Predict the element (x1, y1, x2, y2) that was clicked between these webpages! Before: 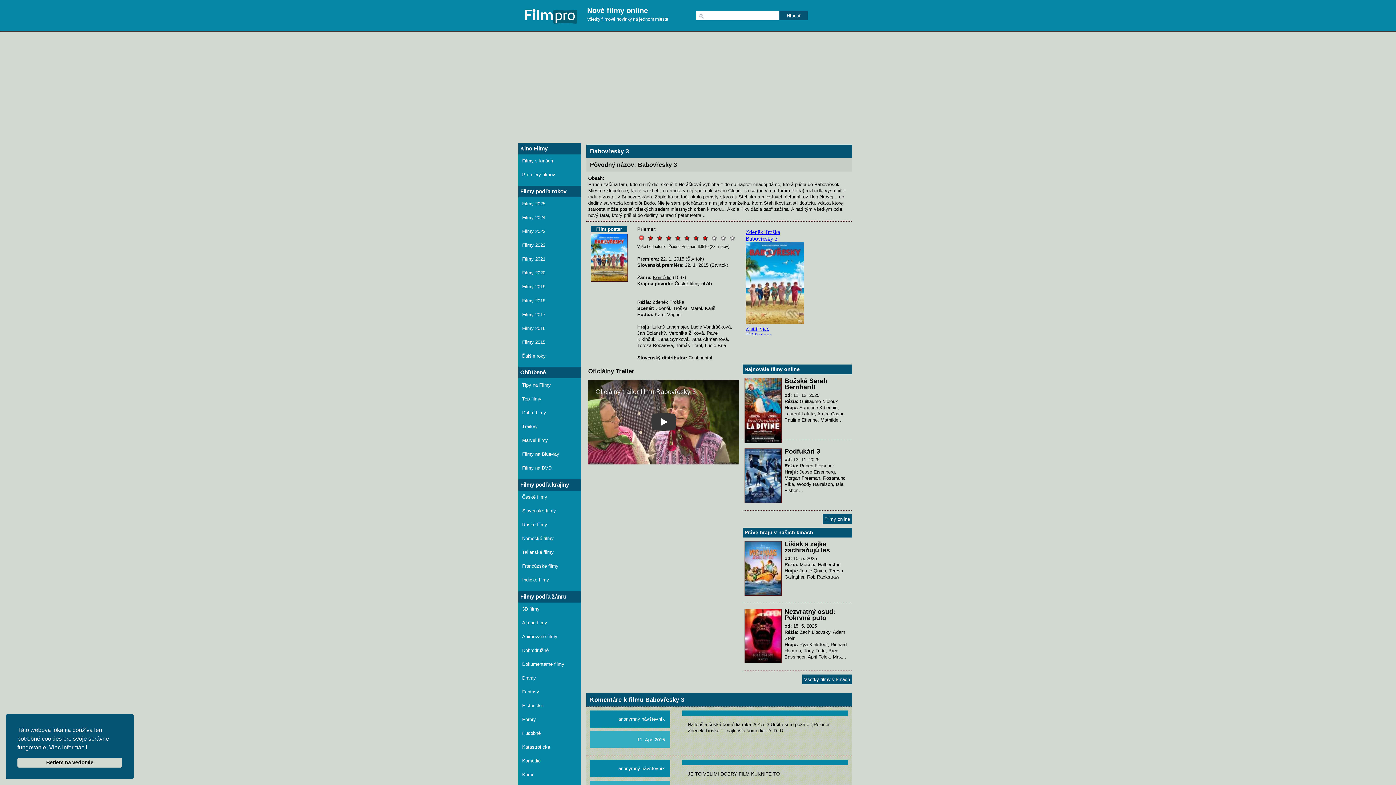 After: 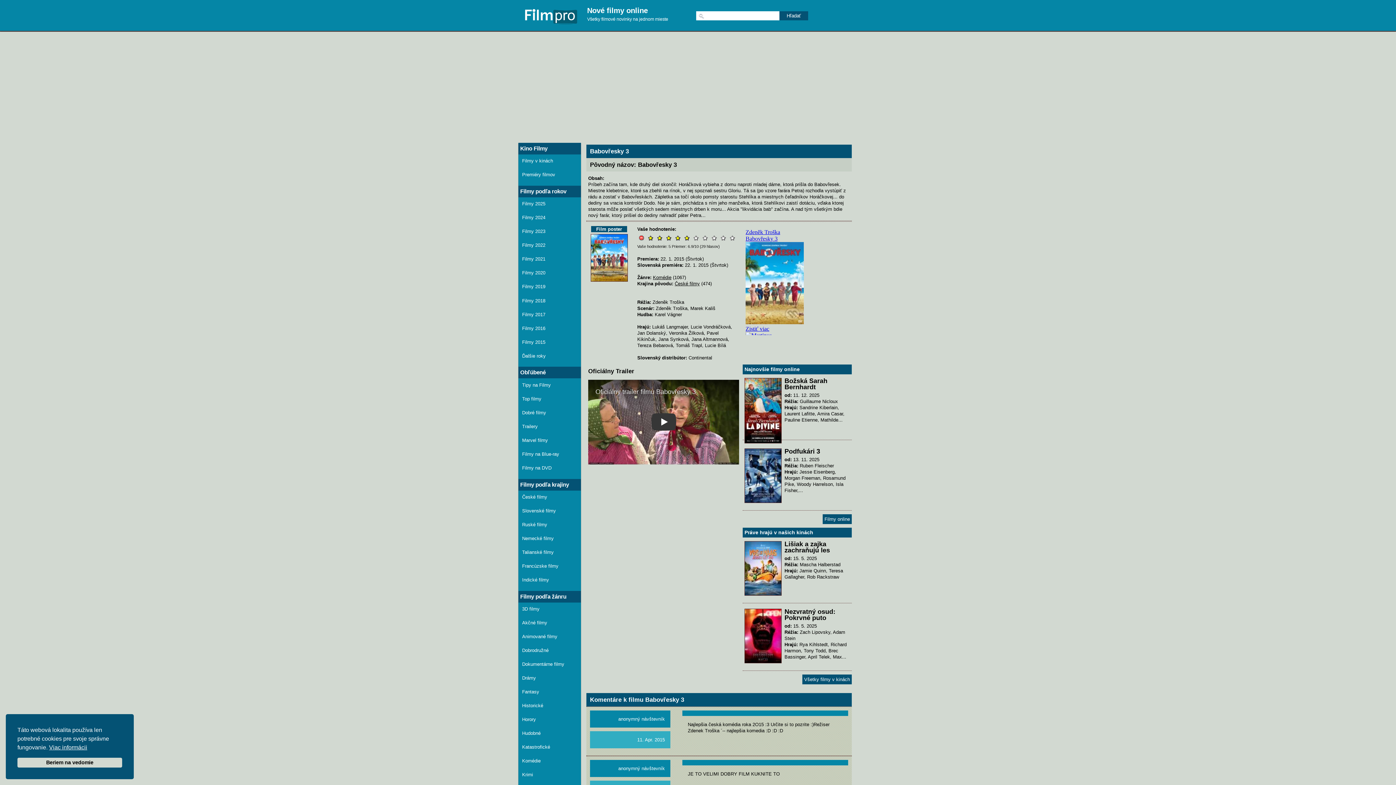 Action: label: Dať 5/10 bbox: (684, 235, 690, 240)